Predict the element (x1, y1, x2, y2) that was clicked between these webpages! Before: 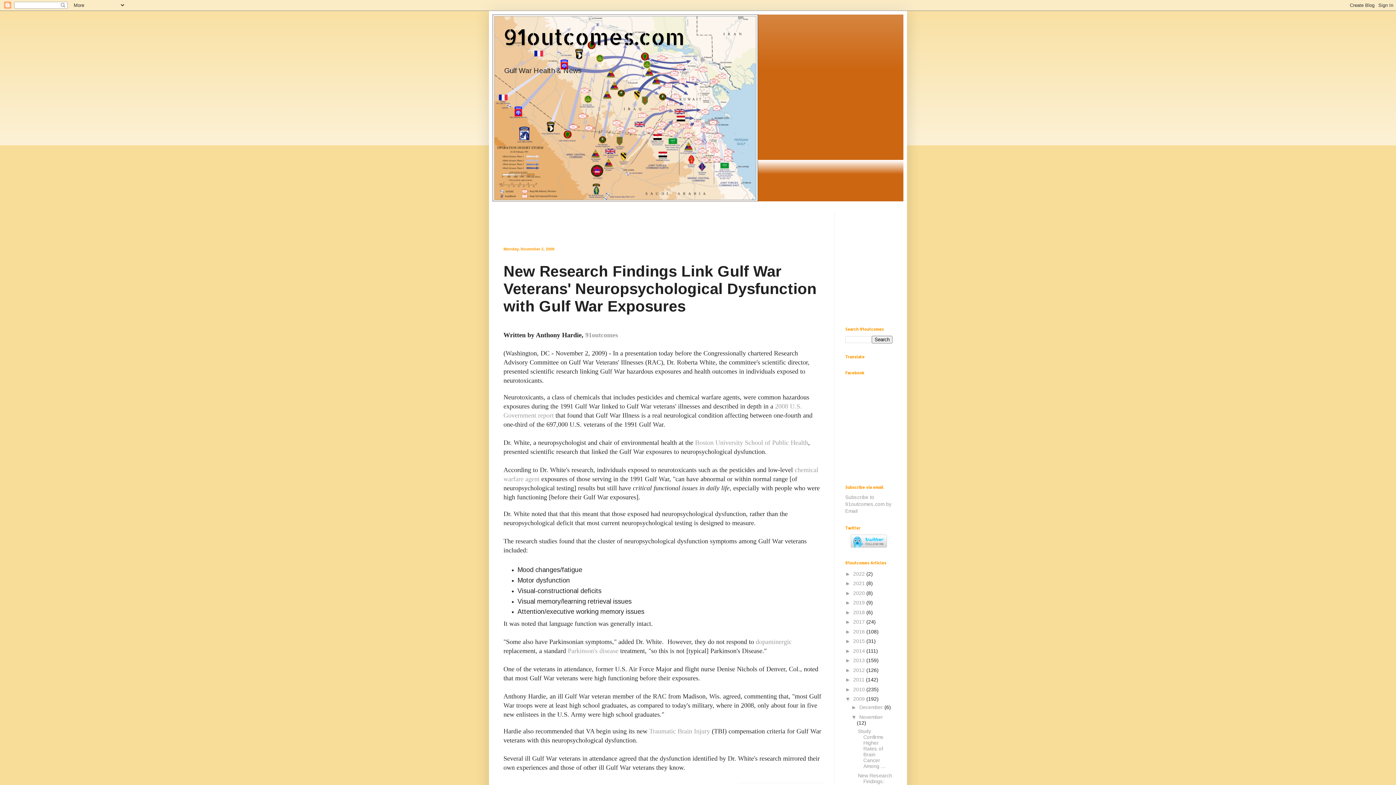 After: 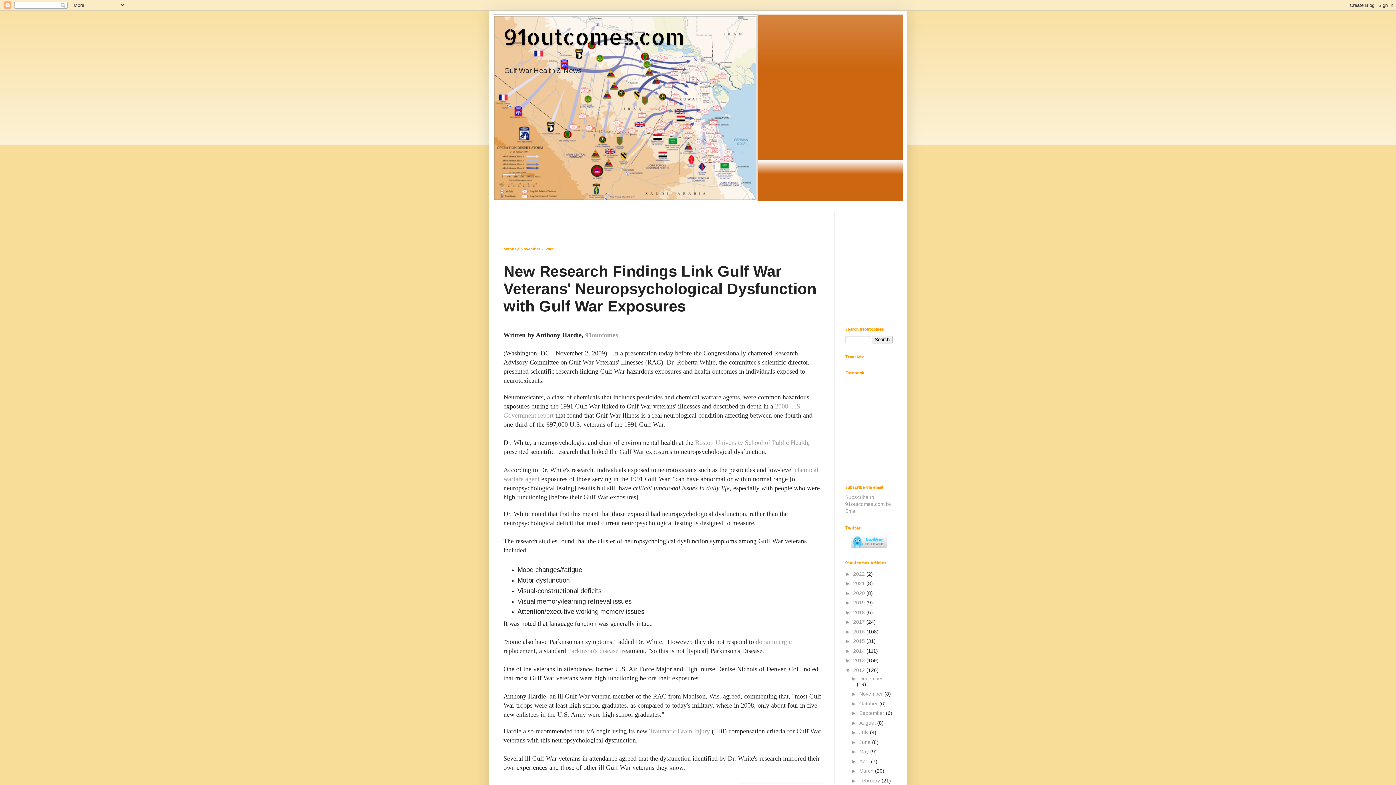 Action: label: ►   bbox: (845, 667, 853, 673)